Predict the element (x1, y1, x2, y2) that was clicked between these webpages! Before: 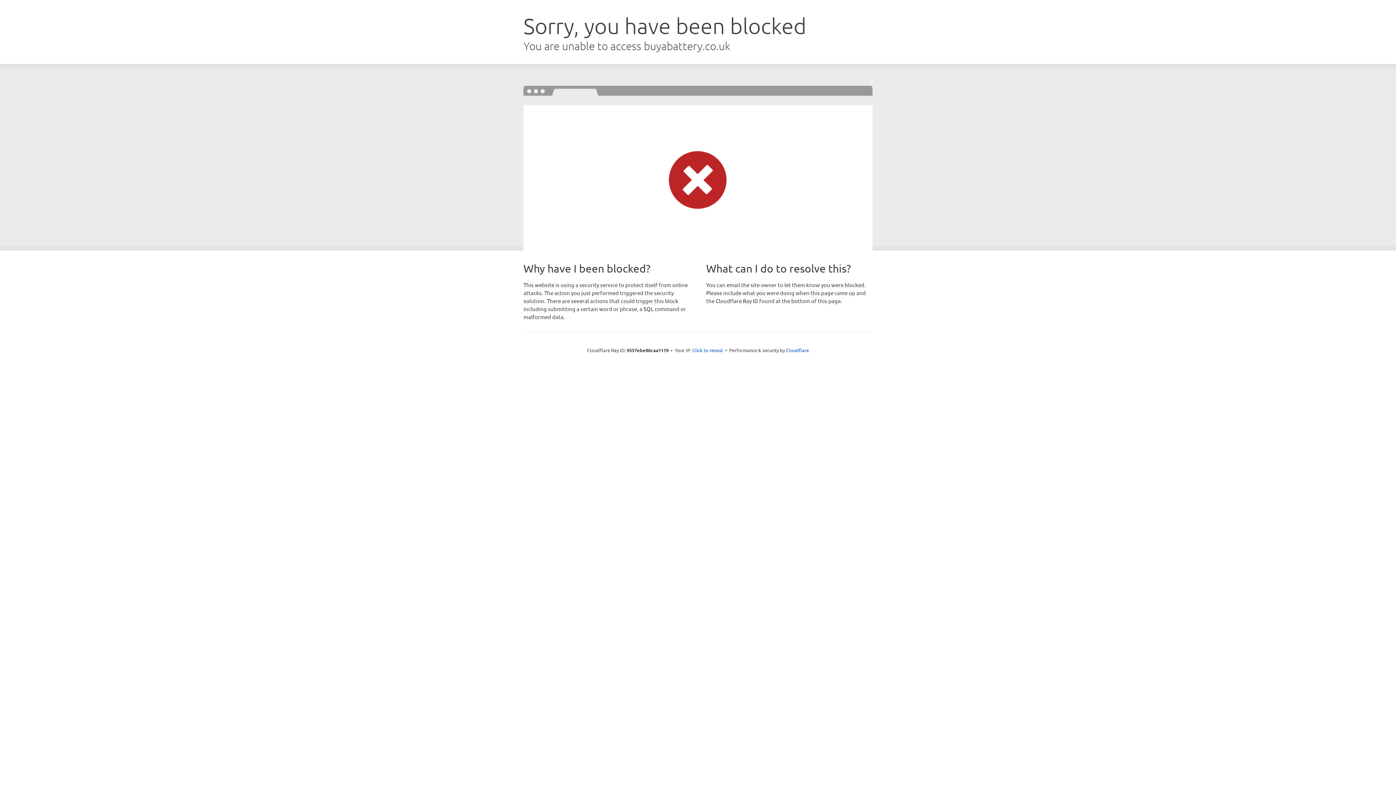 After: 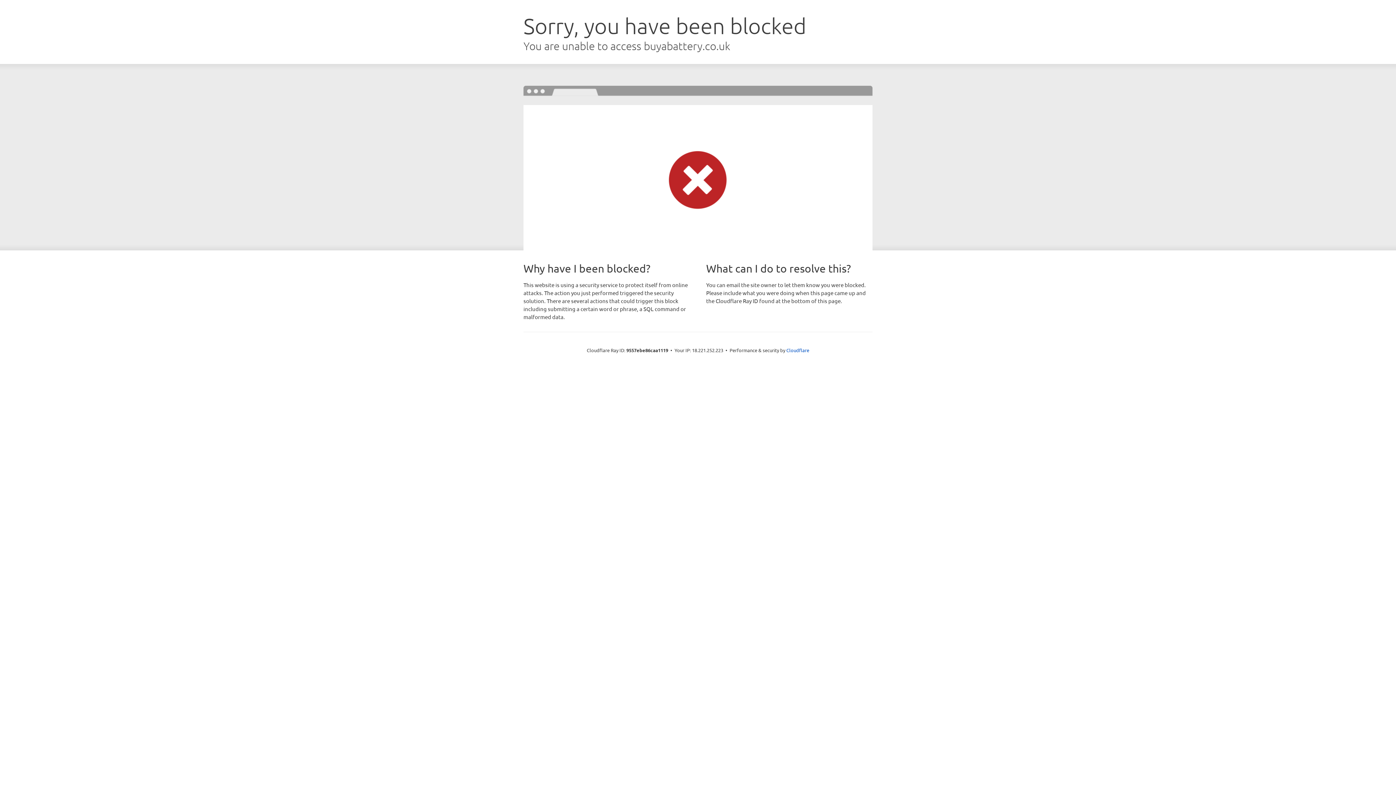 Action: bbox: (692, 346, 723, 353) label: Click to reveal